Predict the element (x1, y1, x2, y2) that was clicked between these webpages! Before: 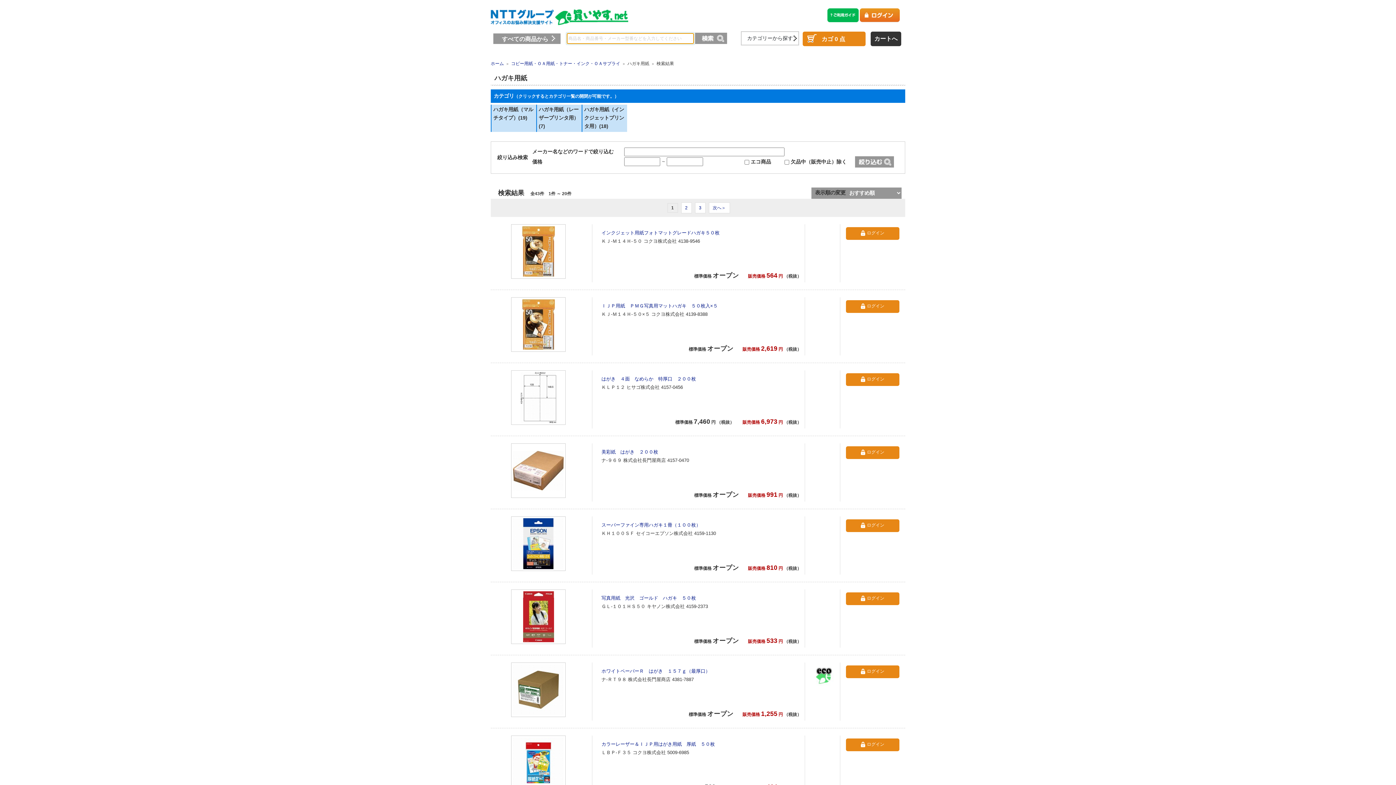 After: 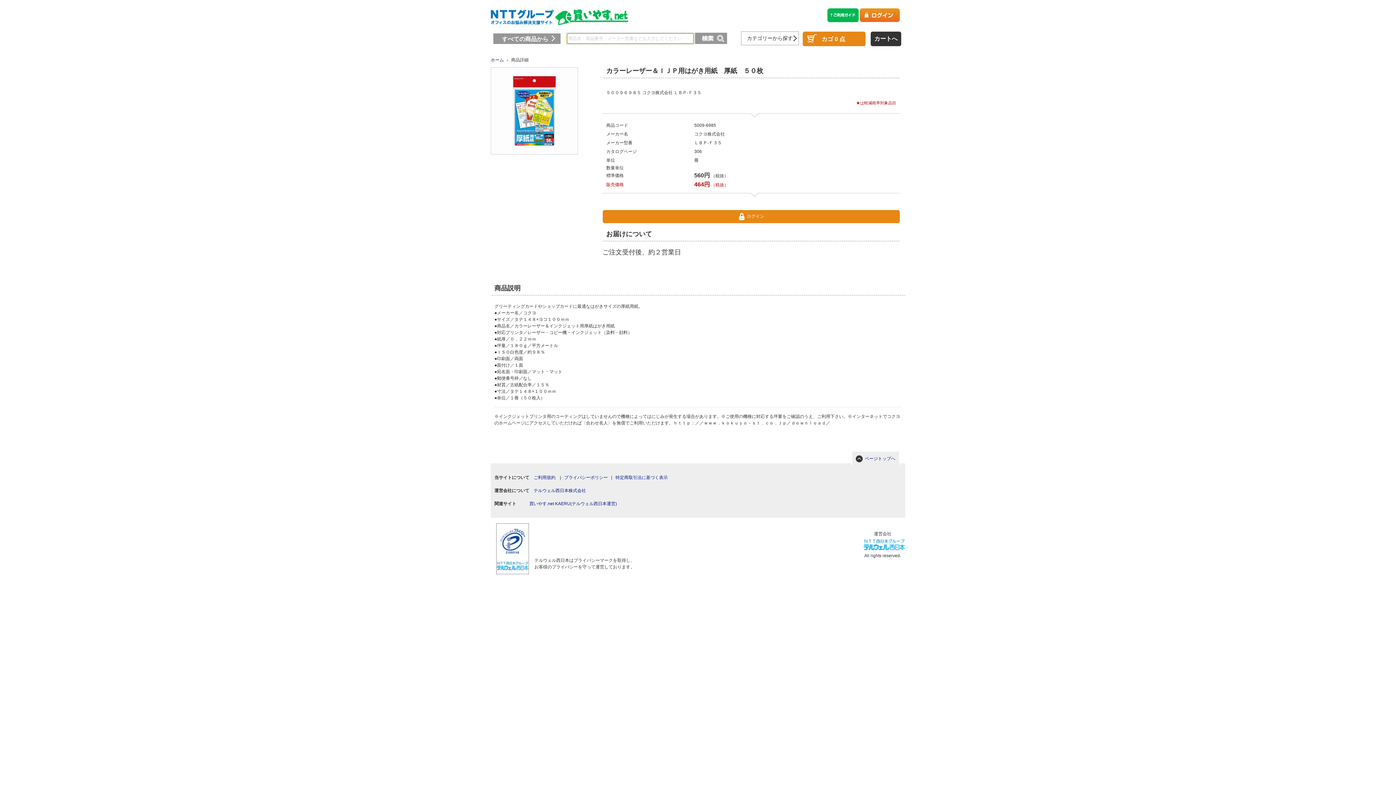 Action: bbox: (601, 741, 715, 747) label: カラーレーザー＆ＩＪＰ用はがき用紙　厚紙　５０枚